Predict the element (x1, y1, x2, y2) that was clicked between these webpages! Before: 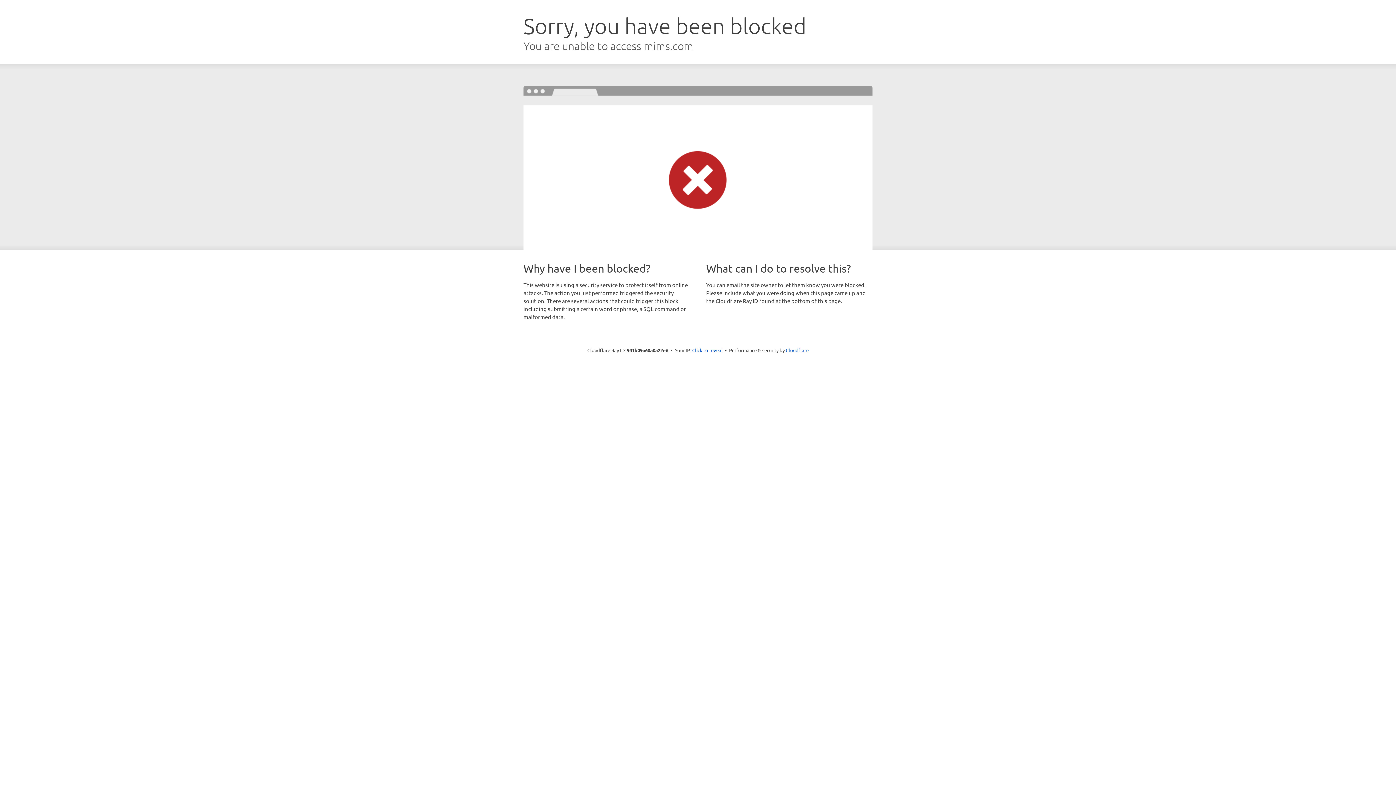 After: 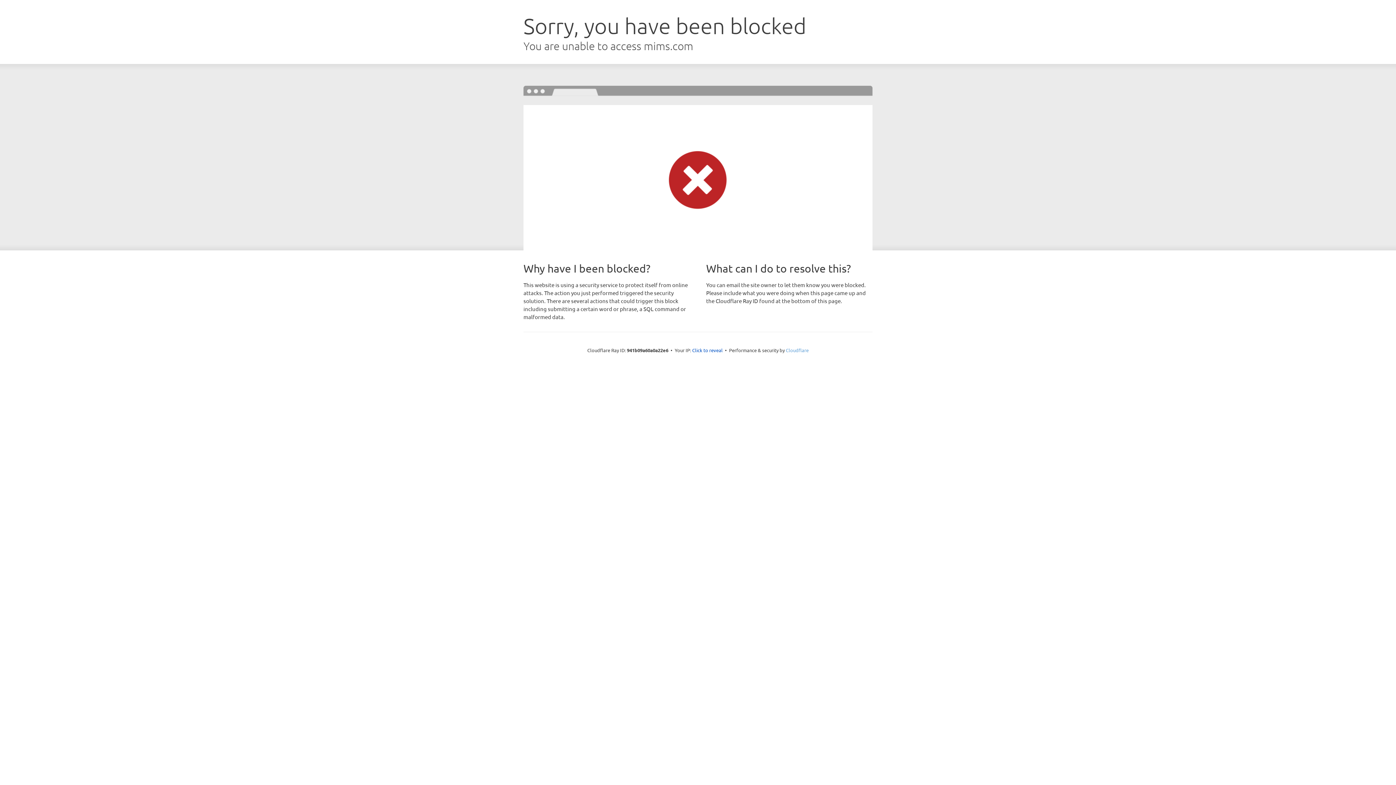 Action: bbox: (786, 347, 808, 353) label: Cloudflare